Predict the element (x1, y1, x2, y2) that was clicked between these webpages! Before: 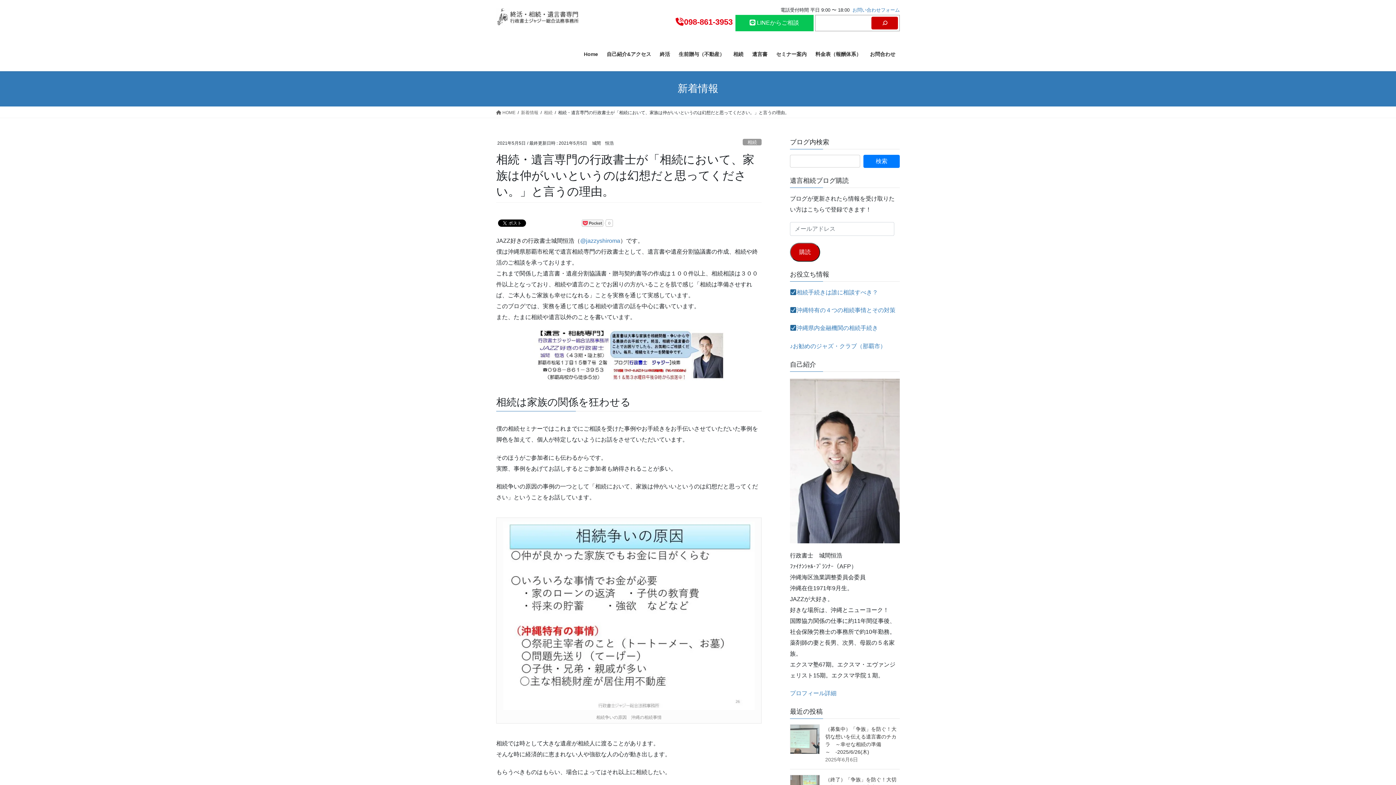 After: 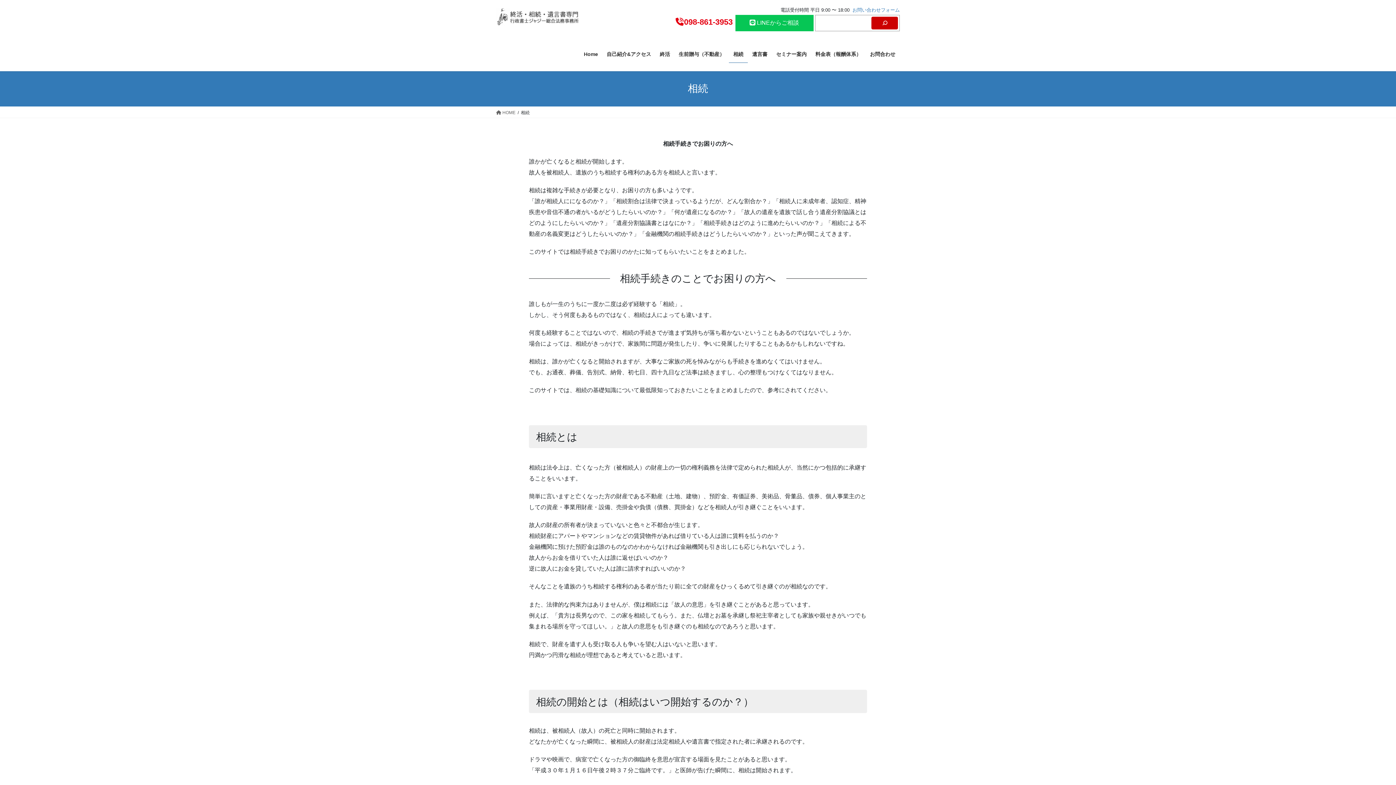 Action: label: 相続 bbox: (729, 45, 748, 62)